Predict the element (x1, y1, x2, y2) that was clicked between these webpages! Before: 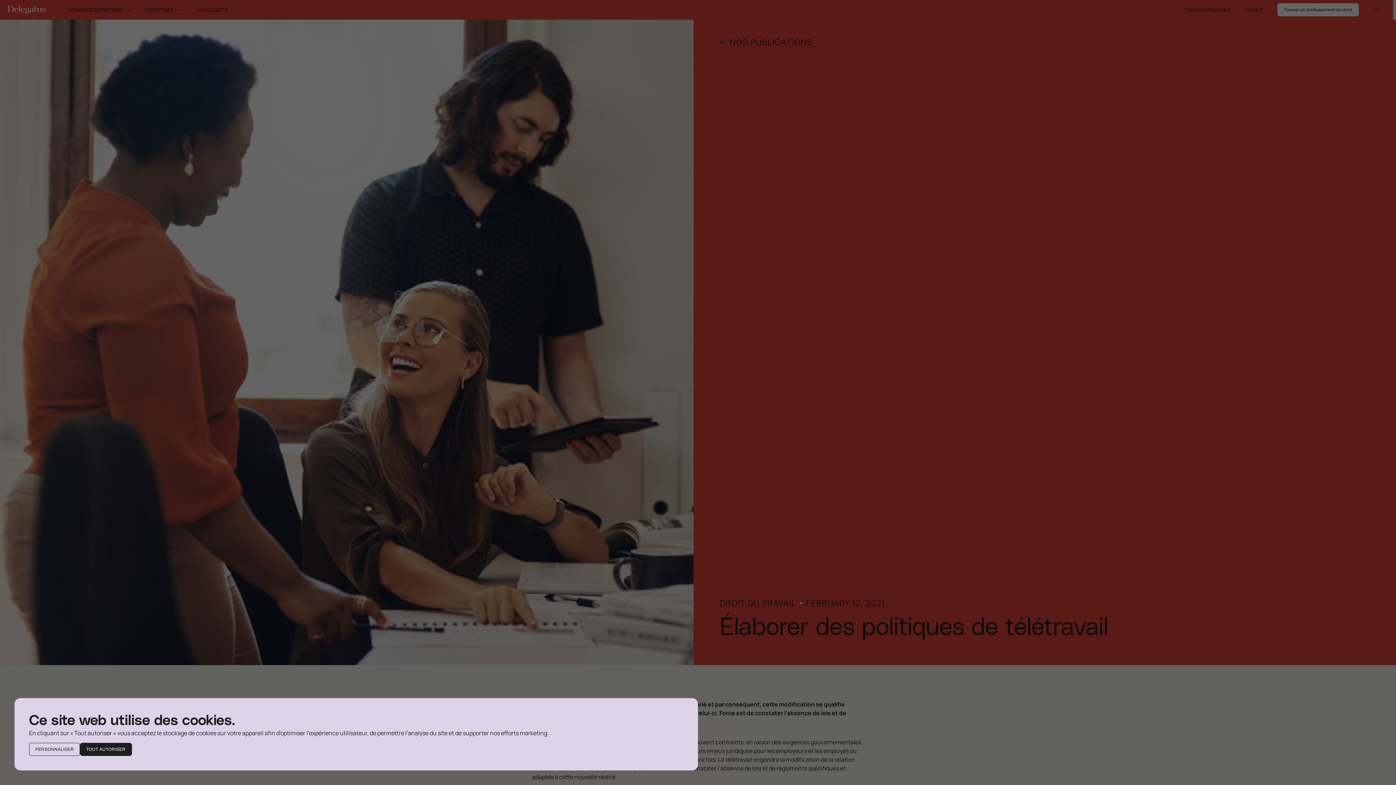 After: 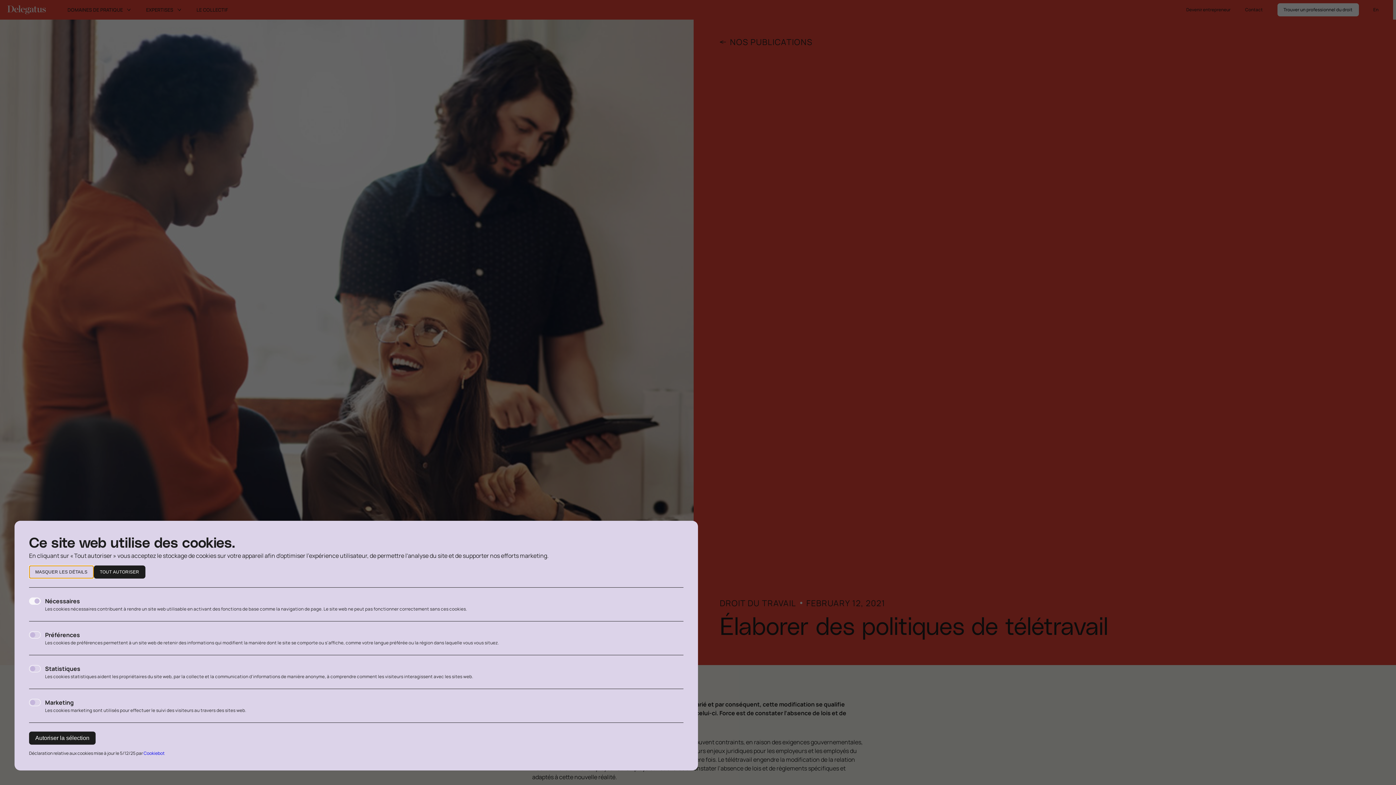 Action: label: PERSONNALISER bbox: (29, 743, 80, 756)